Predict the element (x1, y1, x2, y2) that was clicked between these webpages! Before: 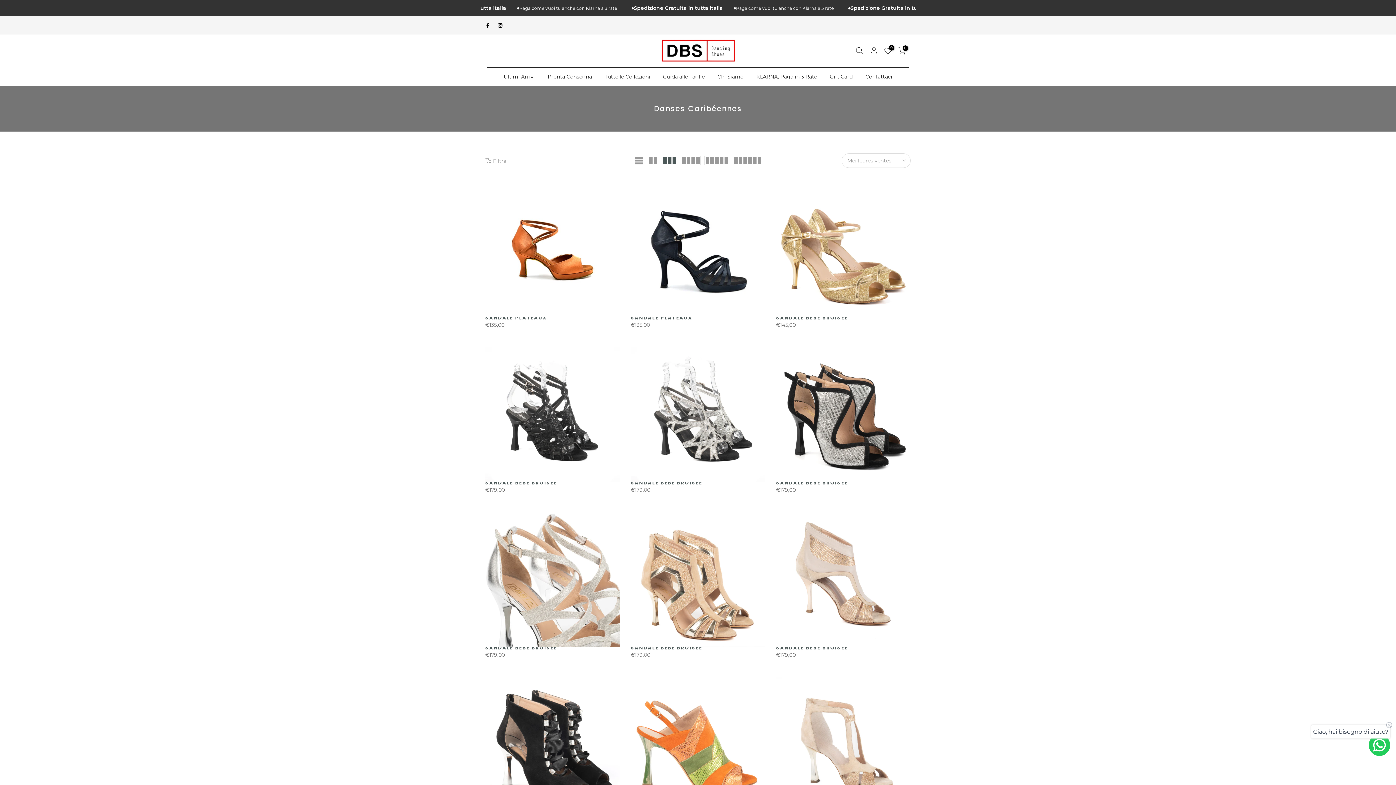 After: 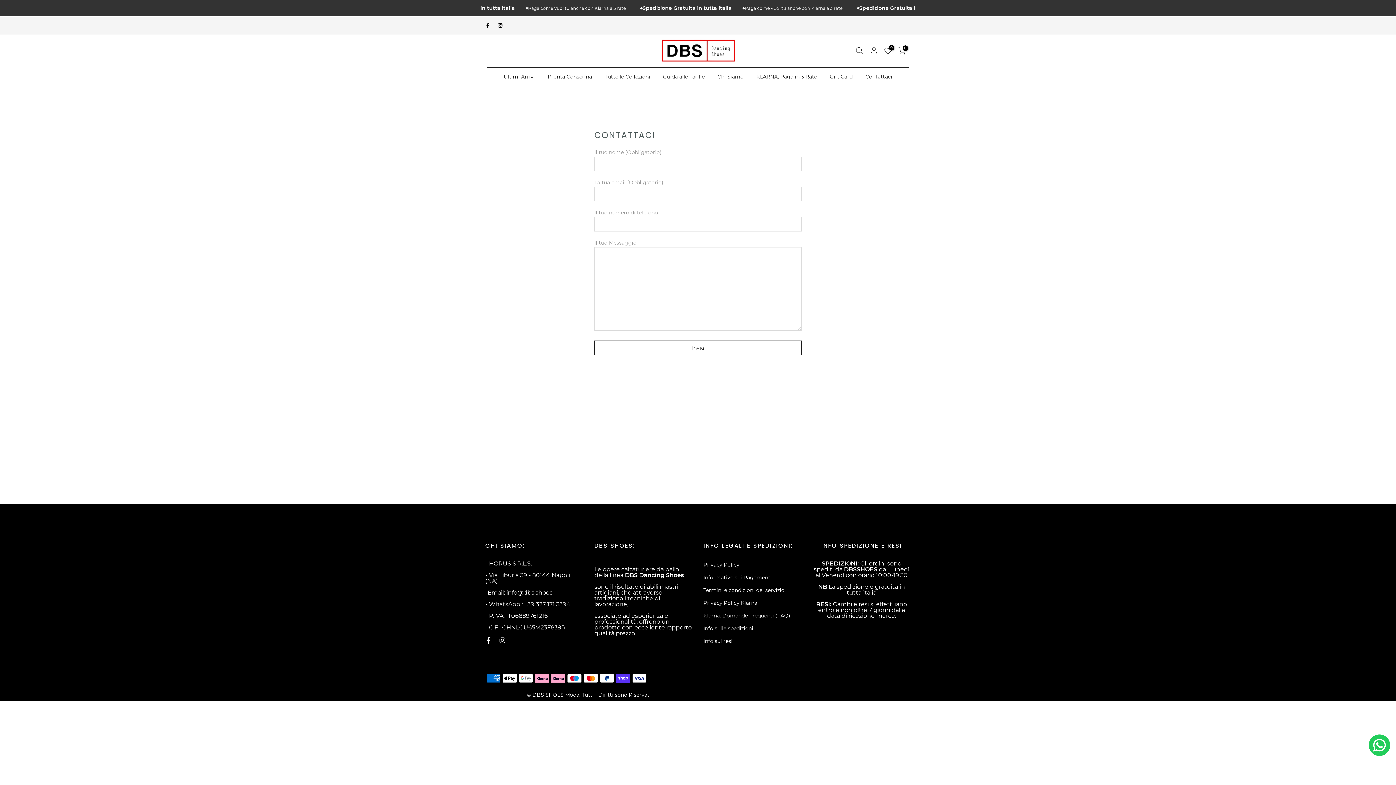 Action: bbox: (859, 72, 898, 81) label: Contattaci